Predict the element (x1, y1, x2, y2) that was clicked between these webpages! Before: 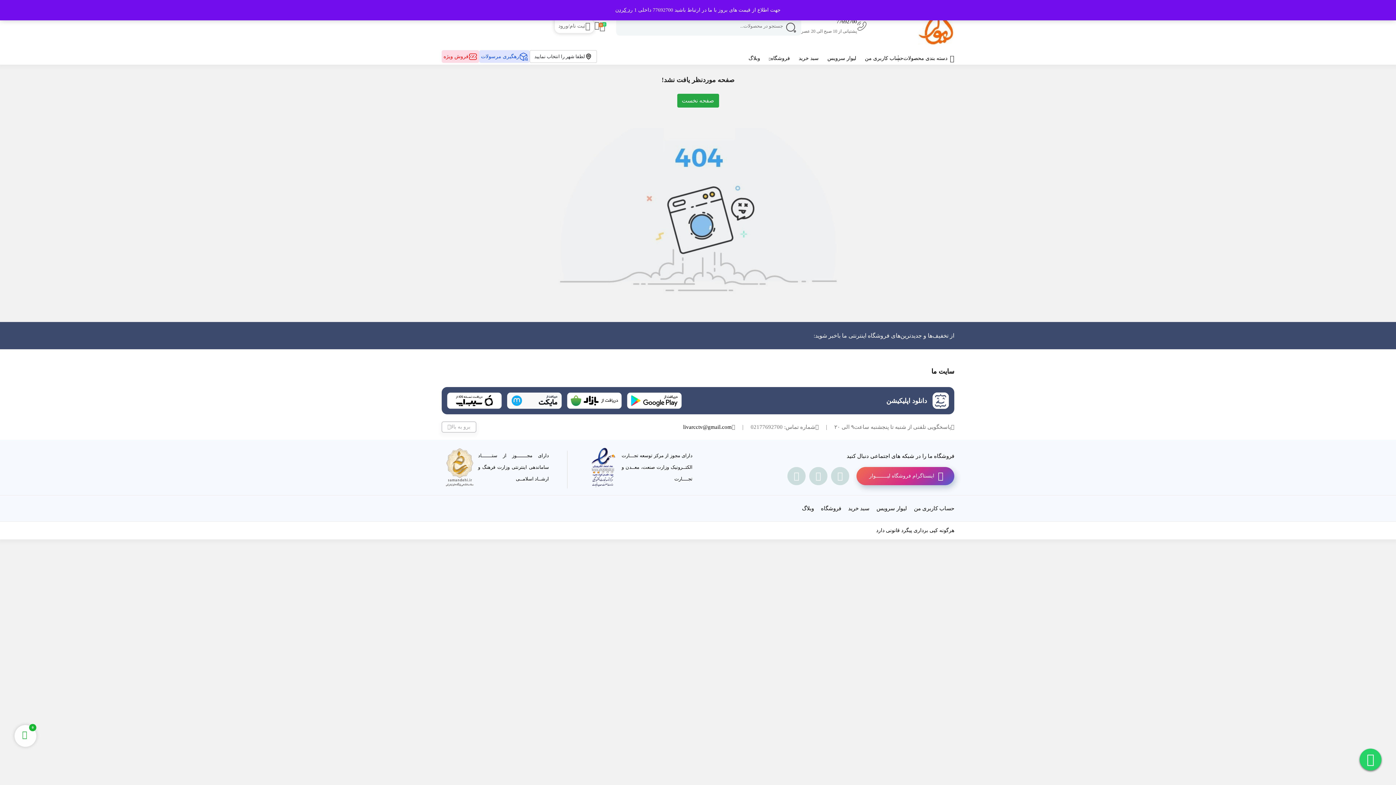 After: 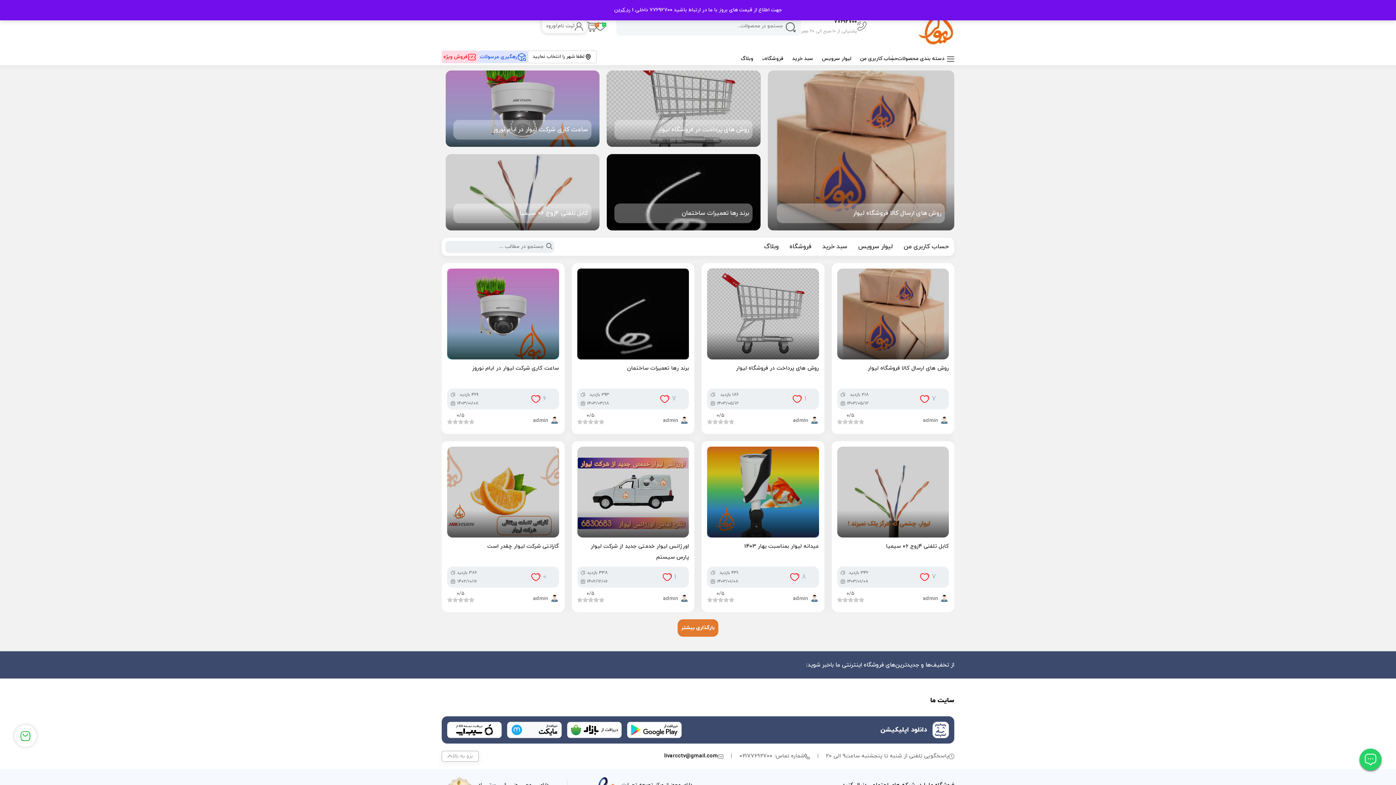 Action: bbox: (802, 505, 814, 511) label: وبلاگ